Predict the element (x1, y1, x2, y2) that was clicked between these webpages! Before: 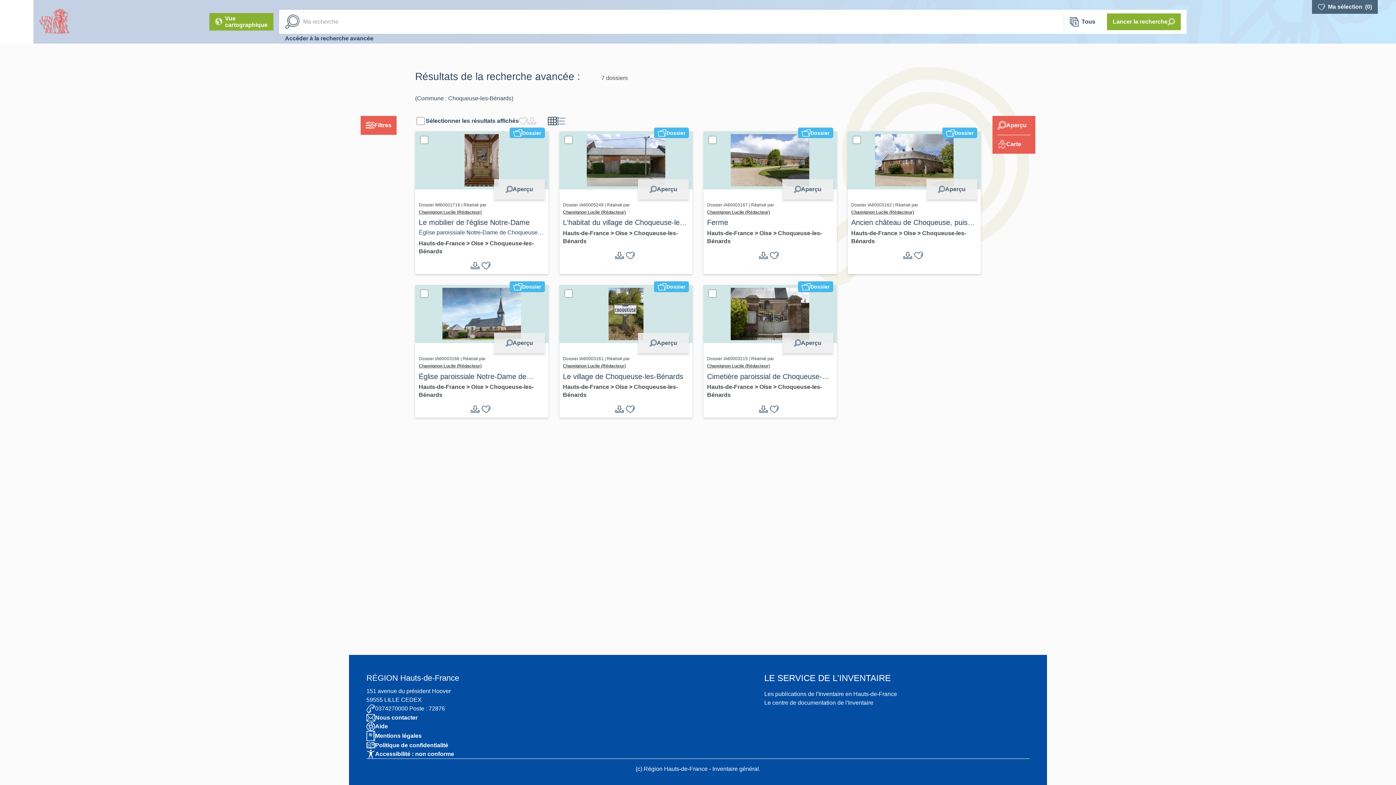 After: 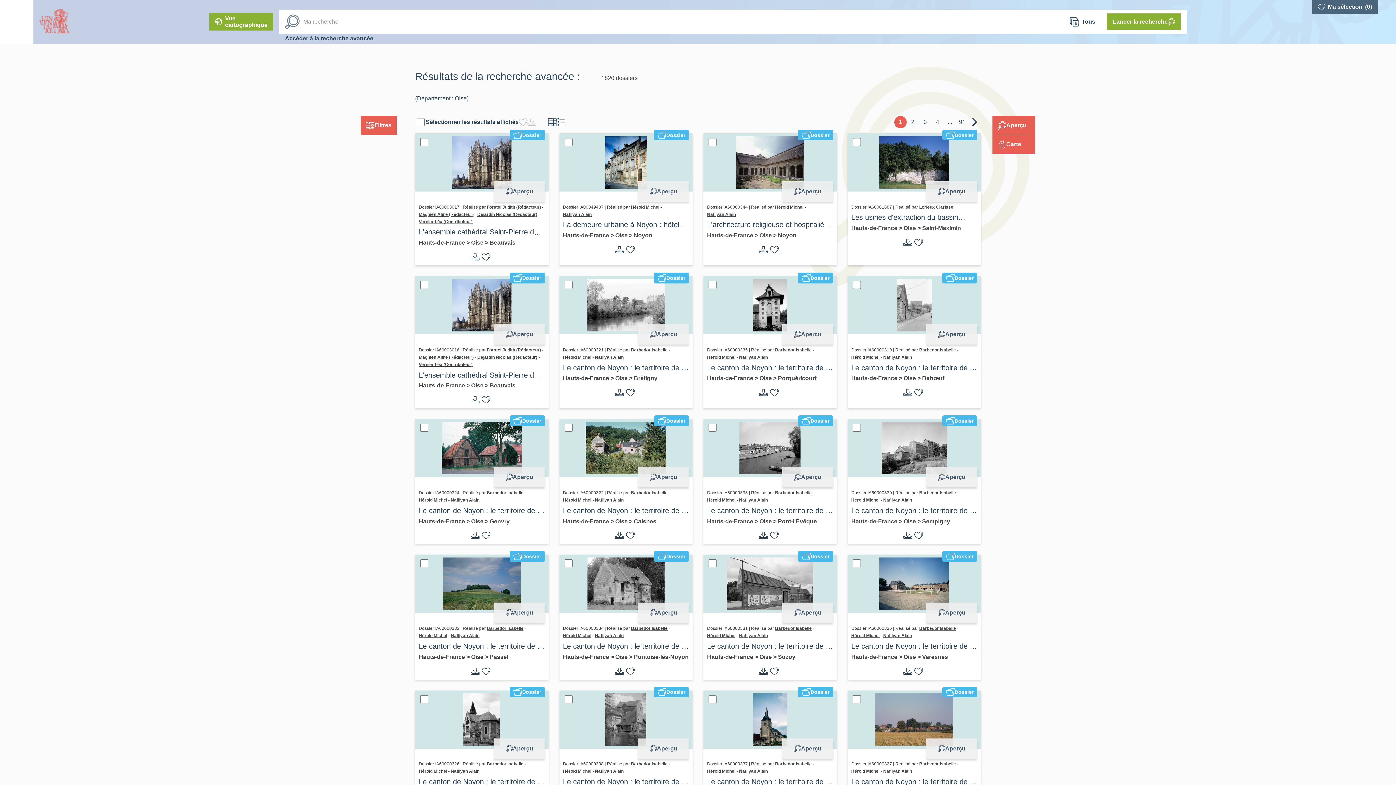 Action: bbox: (615, 384, 629, 390) label: Oise 